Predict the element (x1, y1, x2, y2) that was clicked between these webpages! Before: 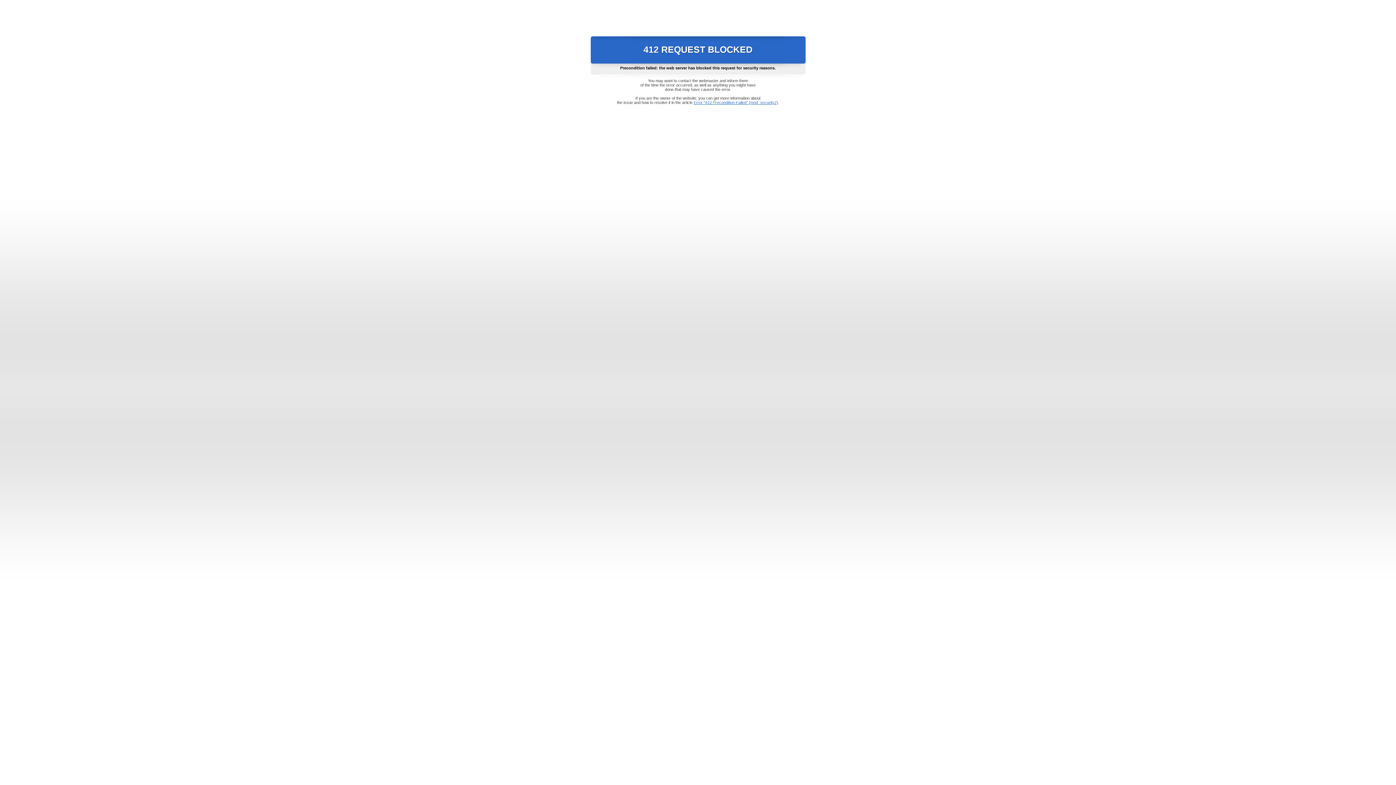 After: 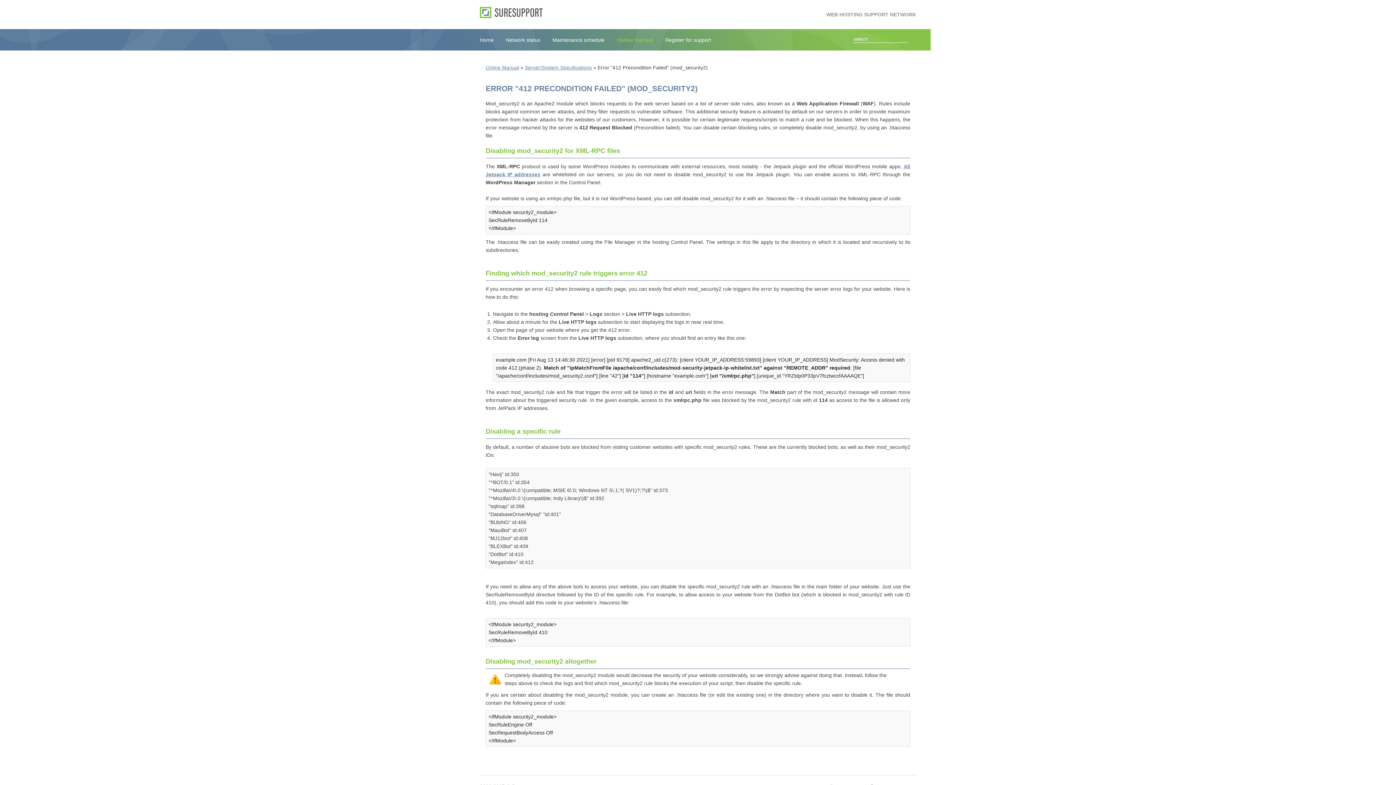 Action: label: Error "412 Precondition Failed" (mod_security2) bbox: (693, 100, 778, 104)